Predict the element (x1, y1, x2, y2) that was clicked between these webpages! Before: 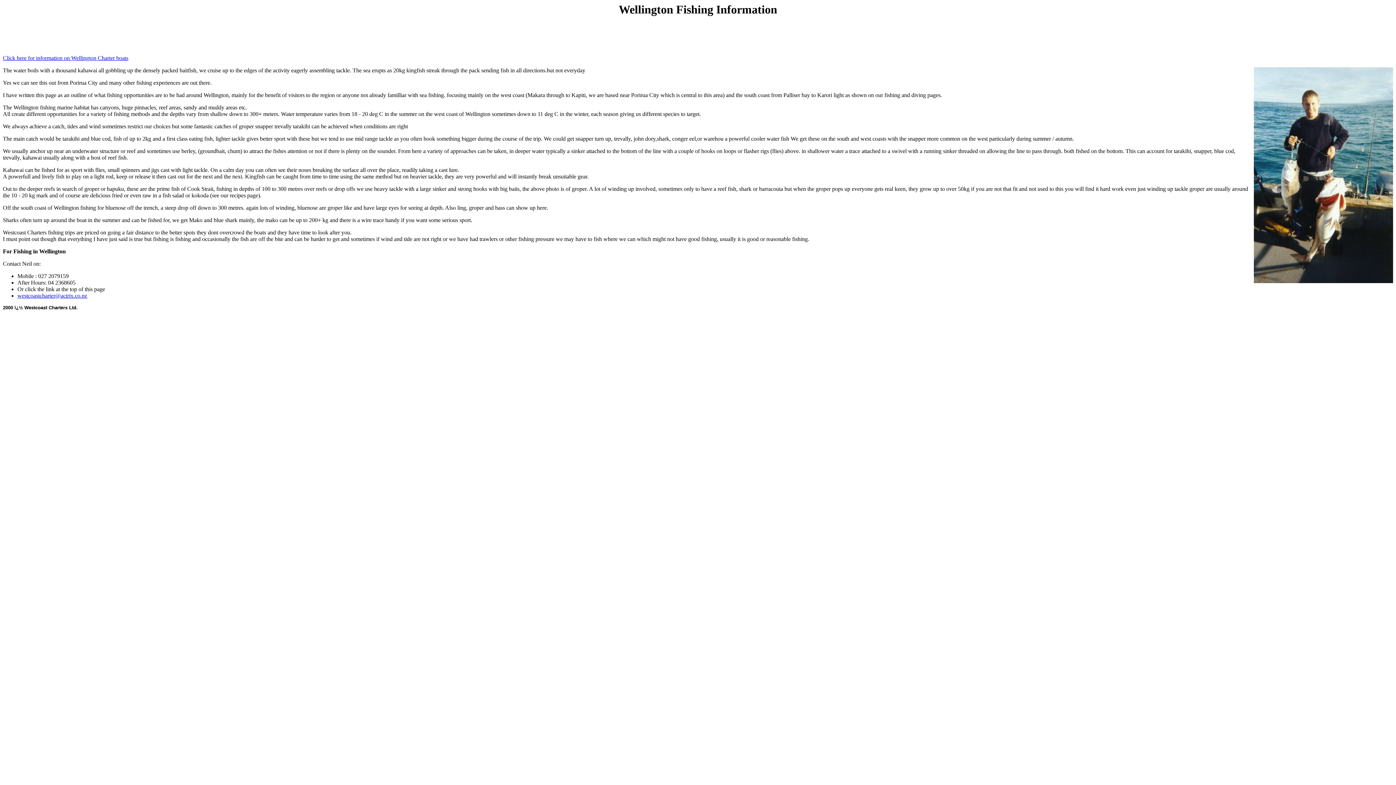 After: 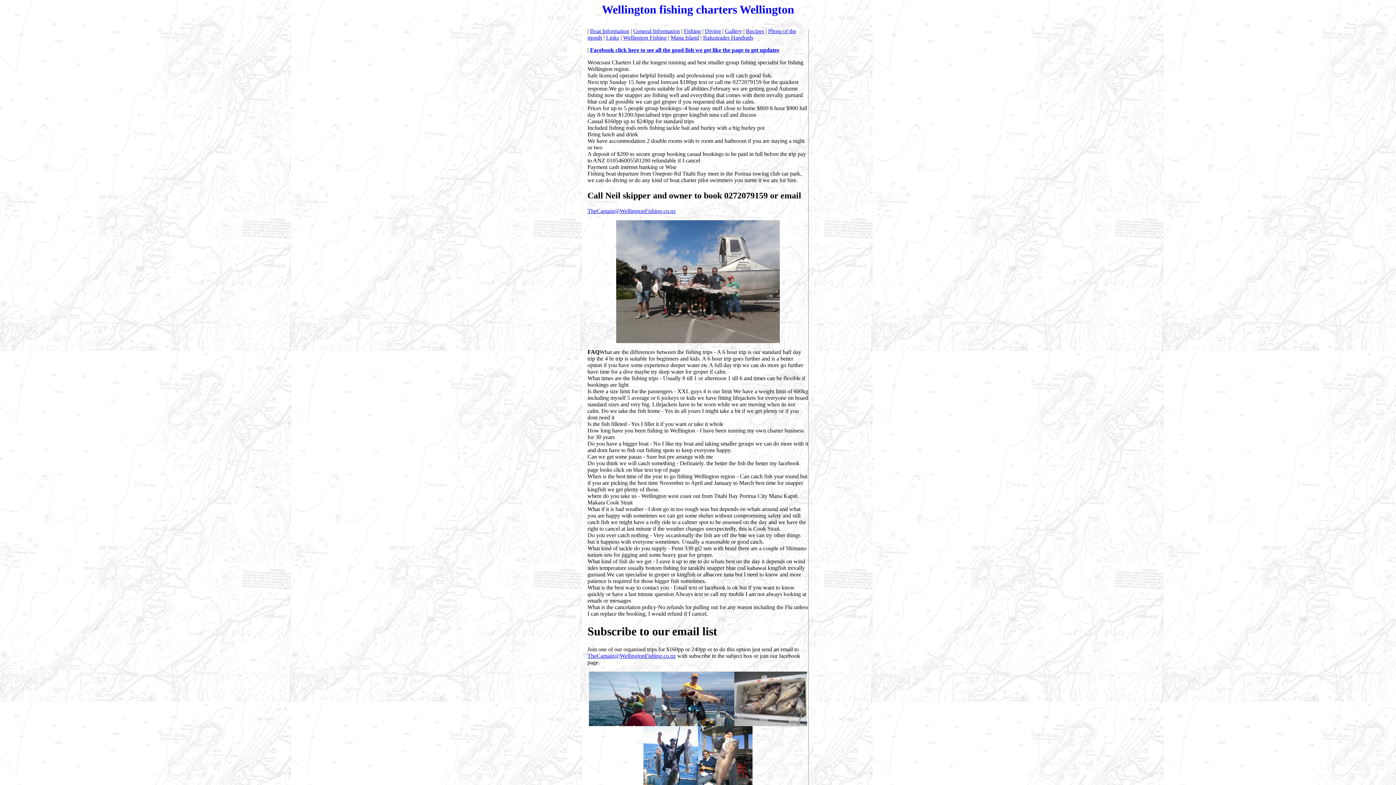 Action: bbox: (2, 54, 128, 61) label: Click here for information on Wellington Charter boats